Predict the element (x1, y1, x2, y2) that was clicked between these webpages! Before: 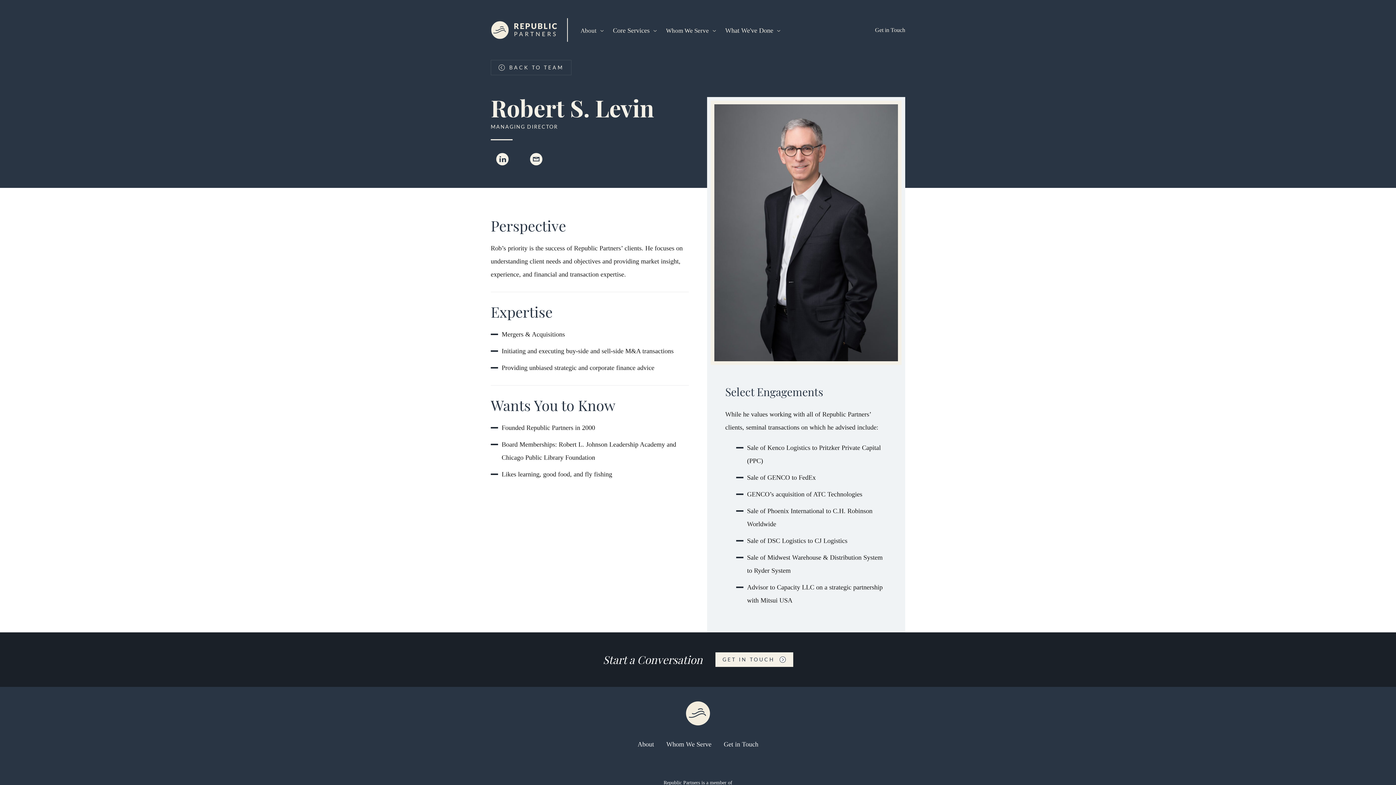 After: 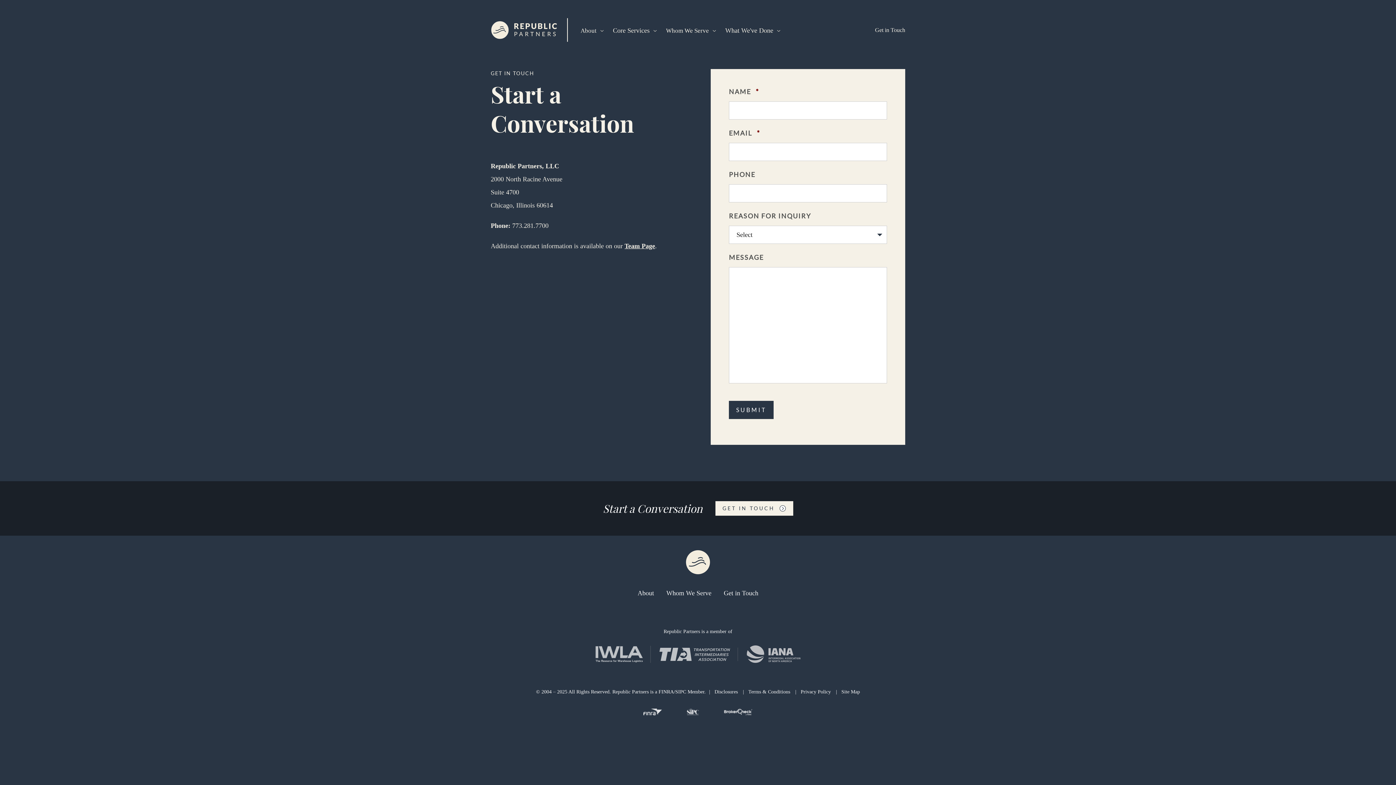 Action: label: GET IN TOUCH  bbox: (715, 652, 793, 667)